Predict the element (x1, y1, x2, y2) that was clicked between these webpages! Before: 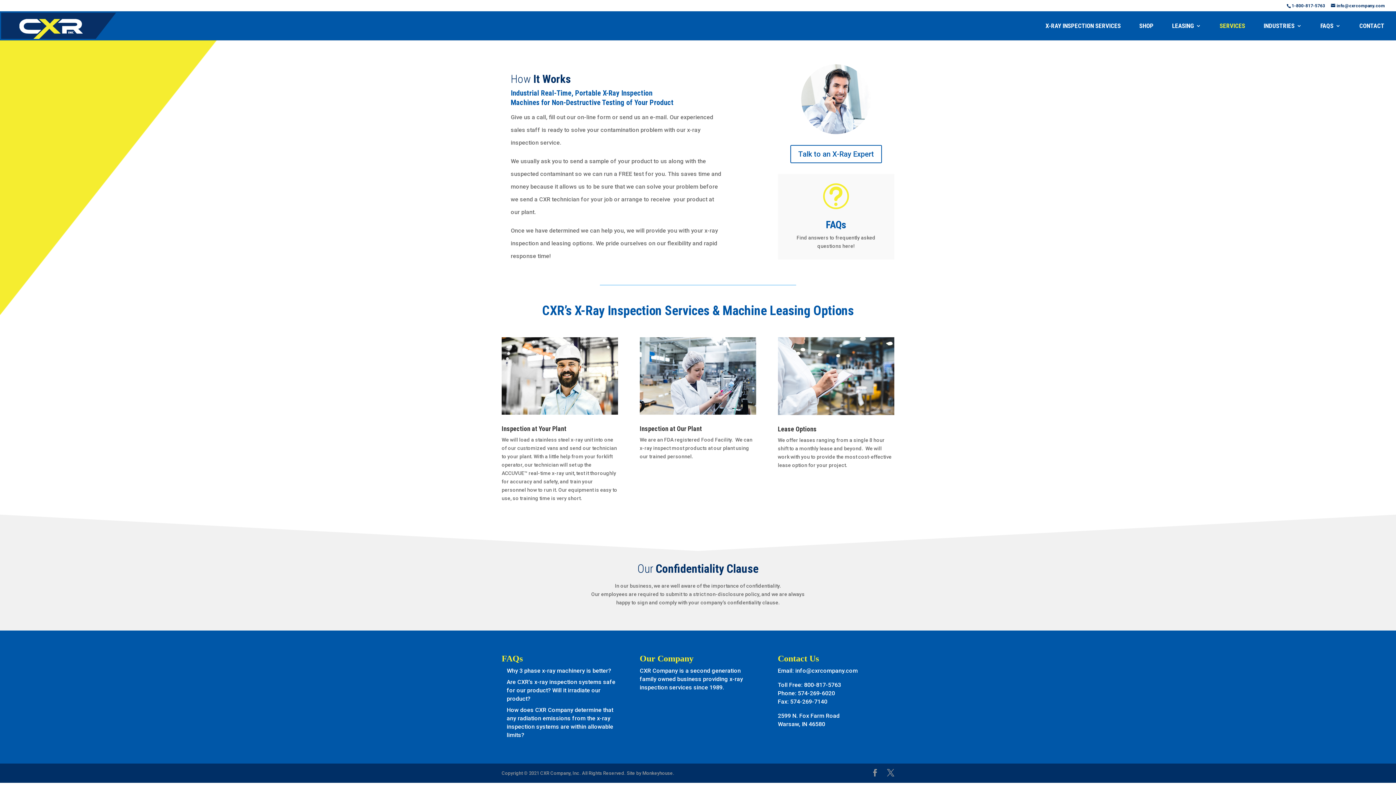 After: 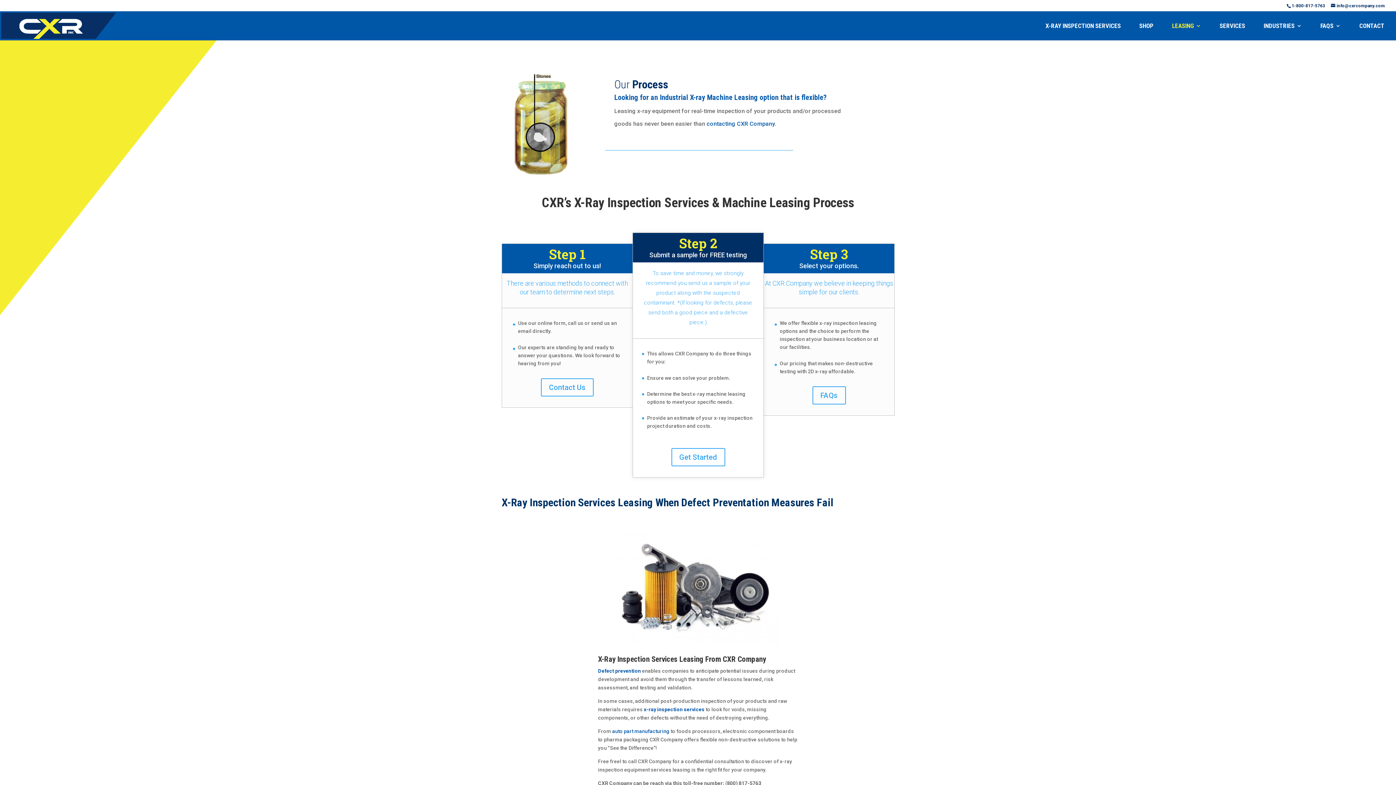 Action: bbox: (1172, 23, 1201, 40) label: LEASING